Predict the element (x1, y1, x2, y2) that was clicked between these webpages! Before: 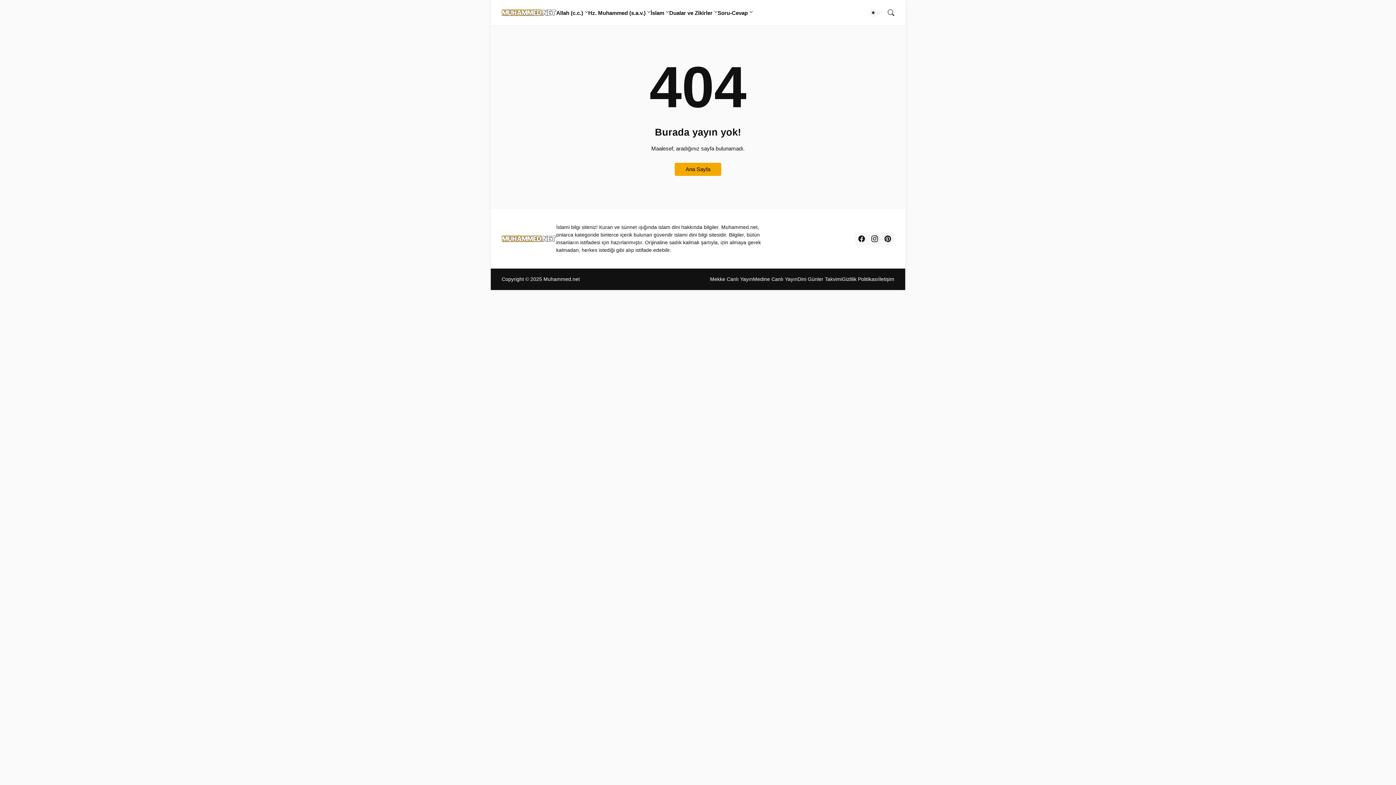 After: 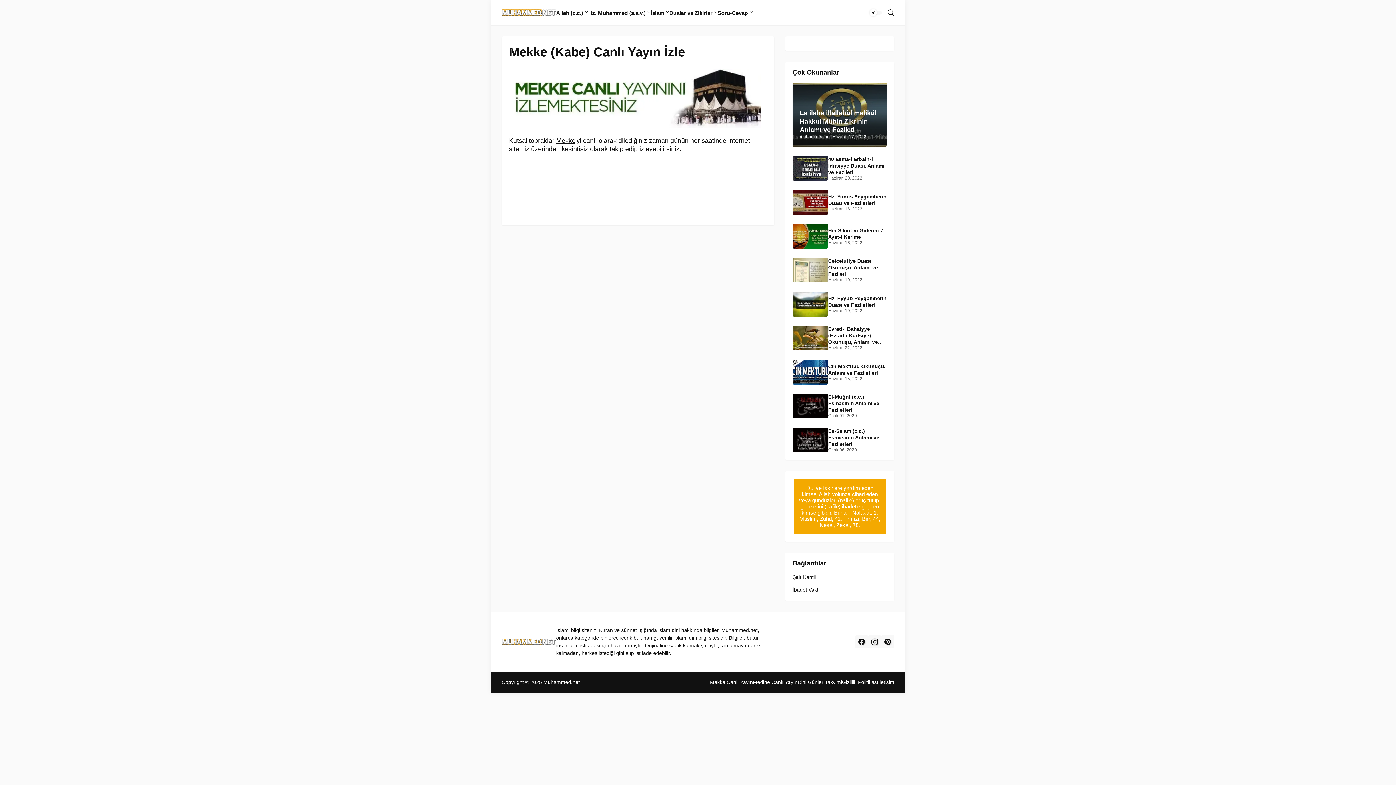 Action: bbox: (710, 276, 753, 282) label: Mekke Canl‎ı Yay‎ın